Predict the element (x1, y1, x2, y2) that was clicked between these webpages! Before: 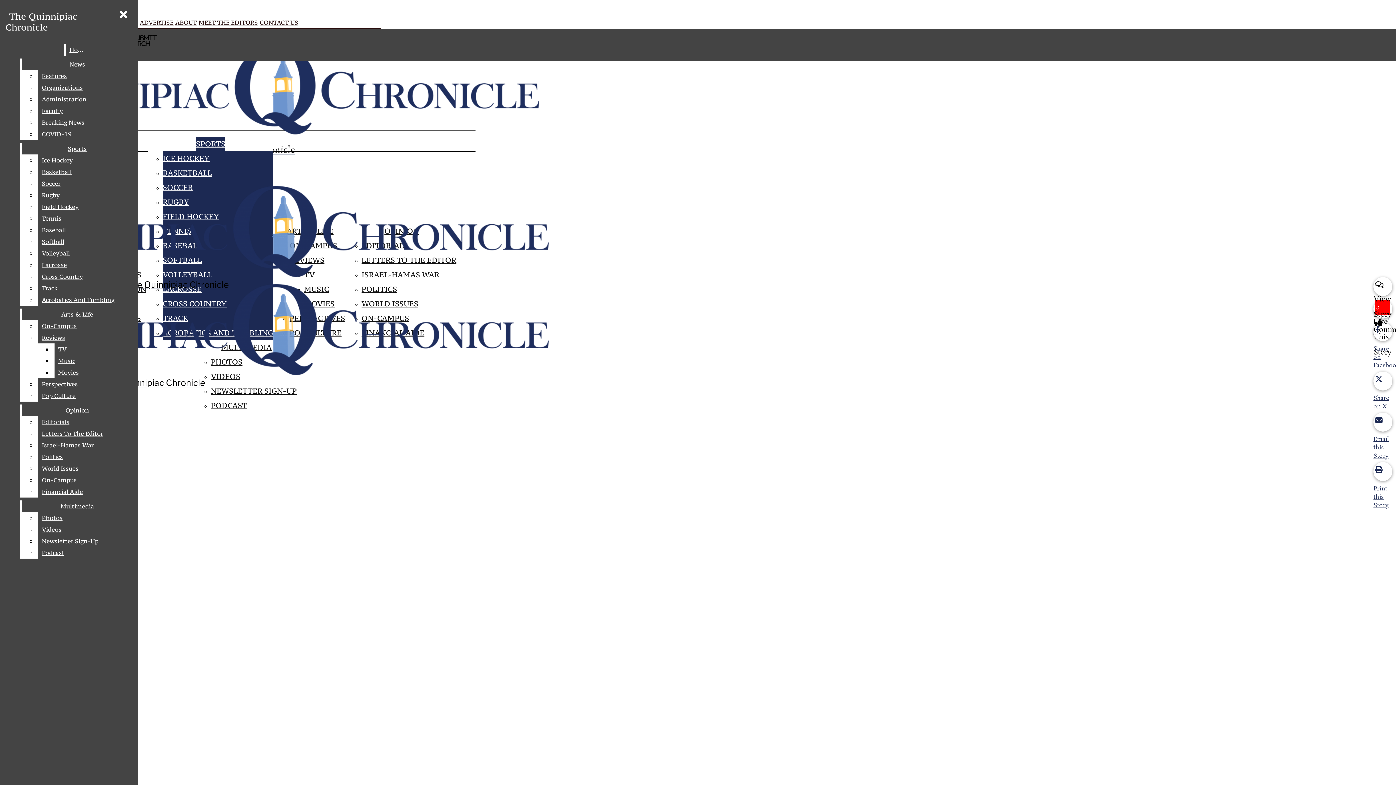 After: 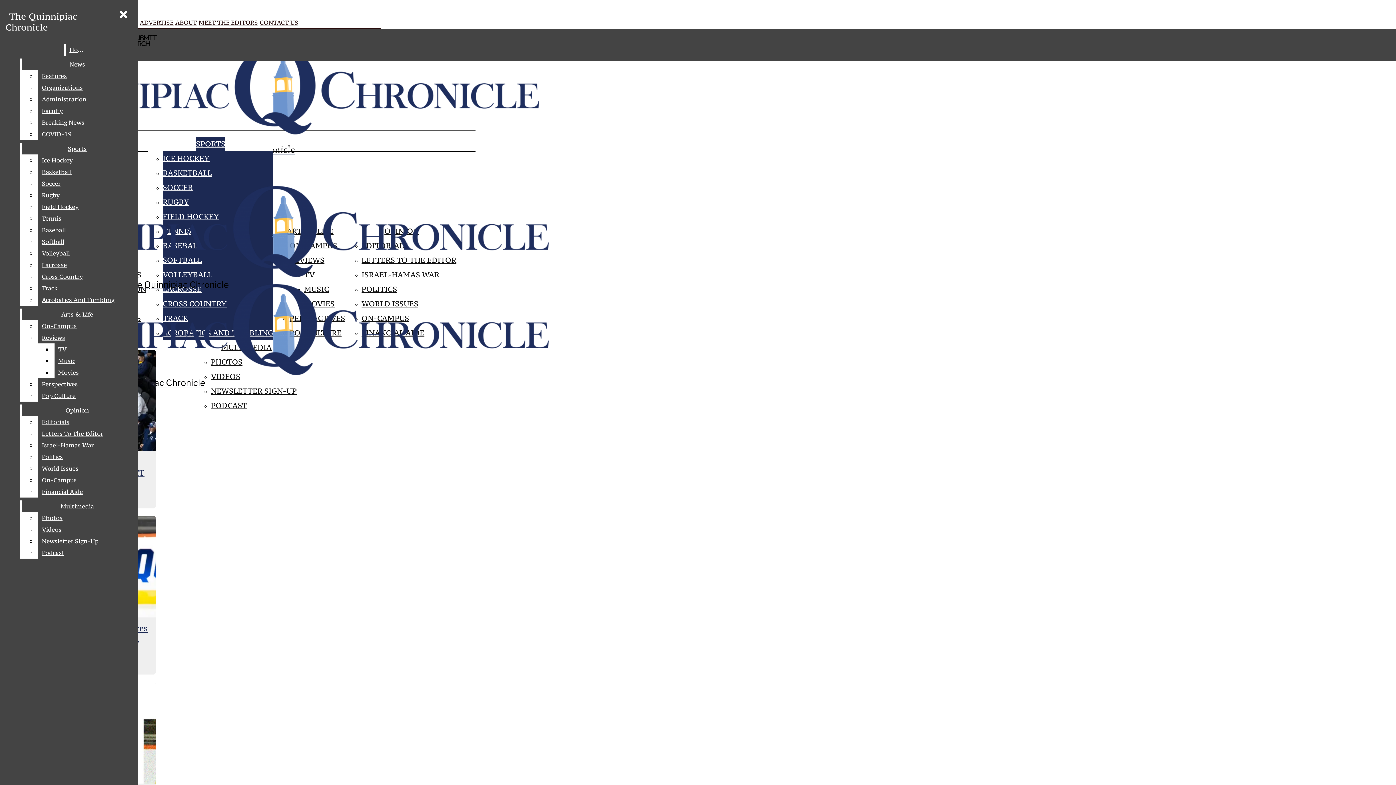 Action: bbox: (38, 70, 132, 81) label: Features